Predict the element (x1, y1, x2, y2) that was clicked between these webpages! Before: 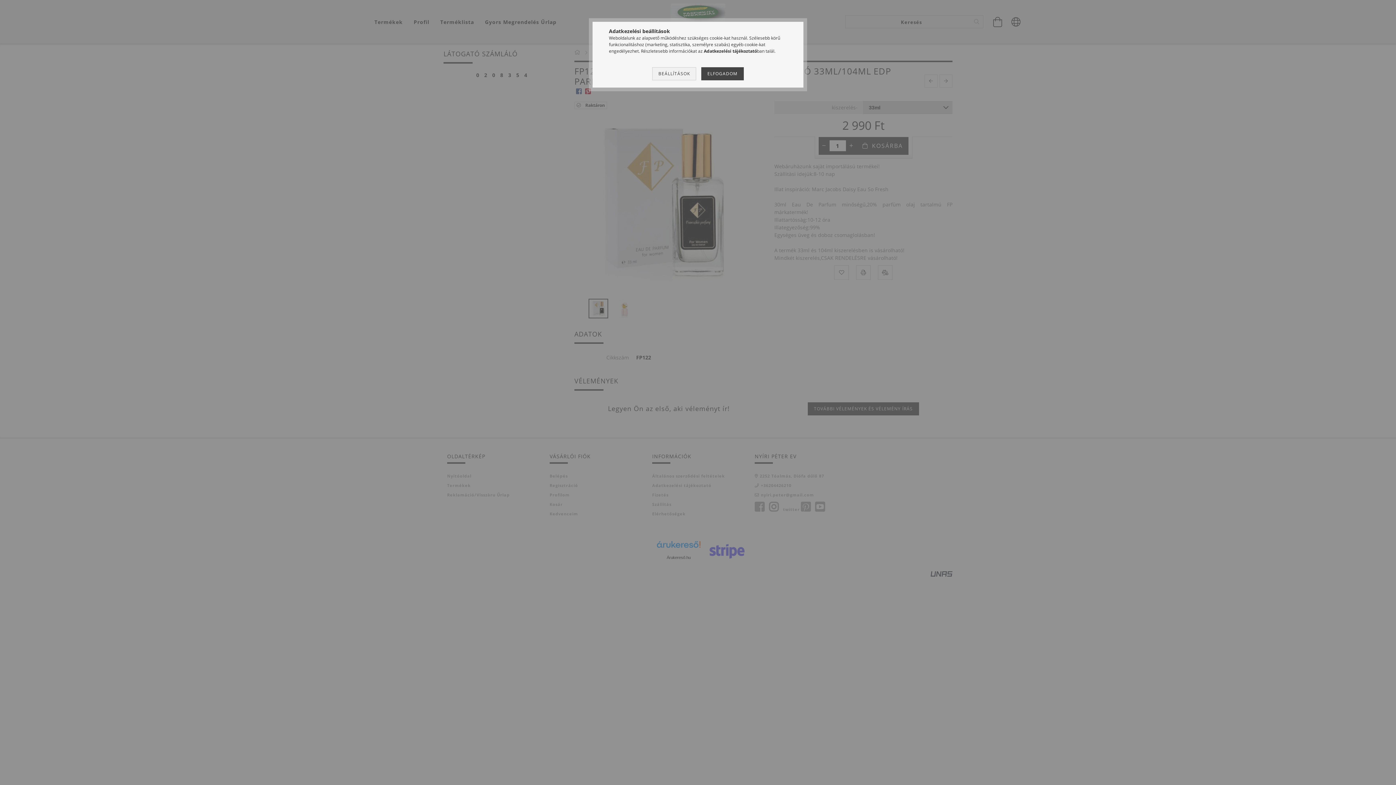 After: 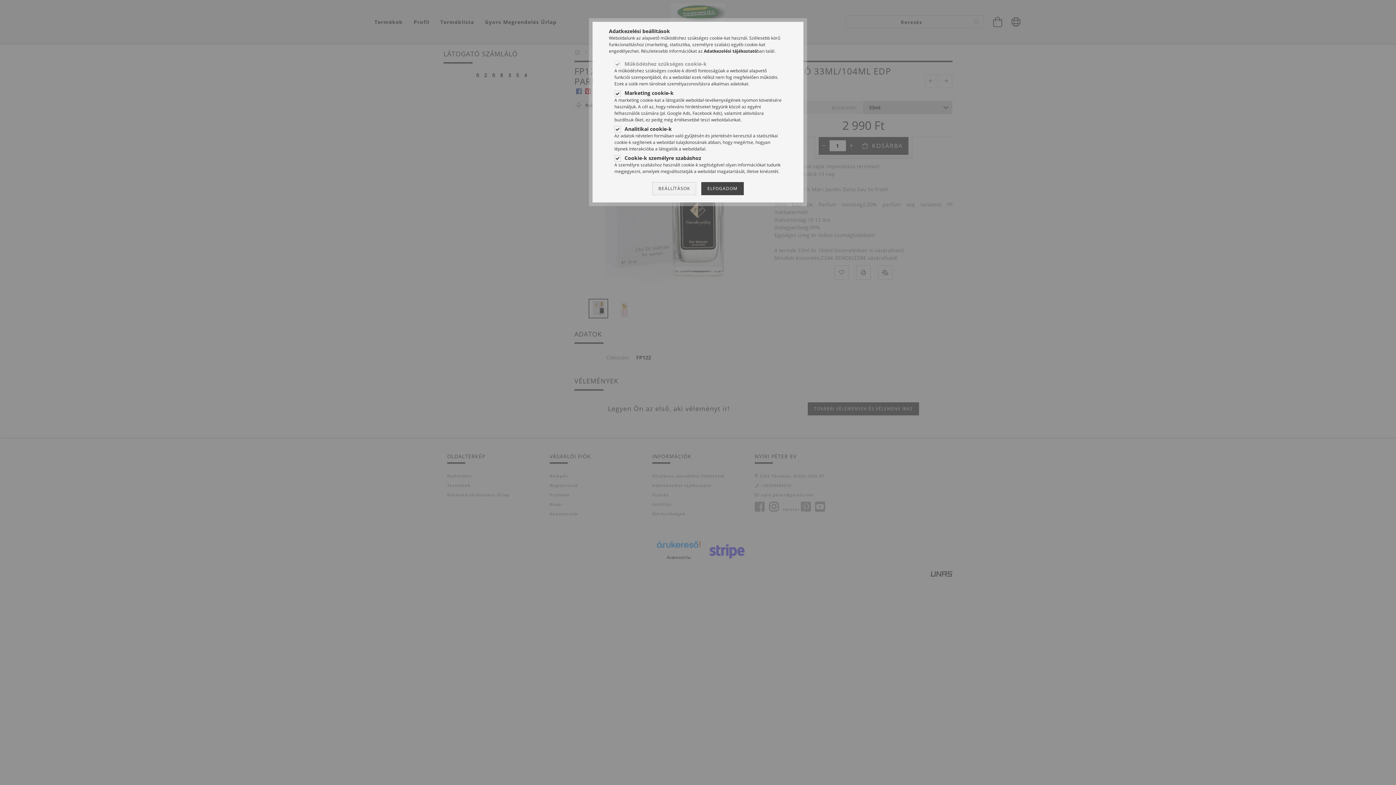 Action: bbox: (652, 67, 696, 80) label: BEÁLLÍTÁSOK